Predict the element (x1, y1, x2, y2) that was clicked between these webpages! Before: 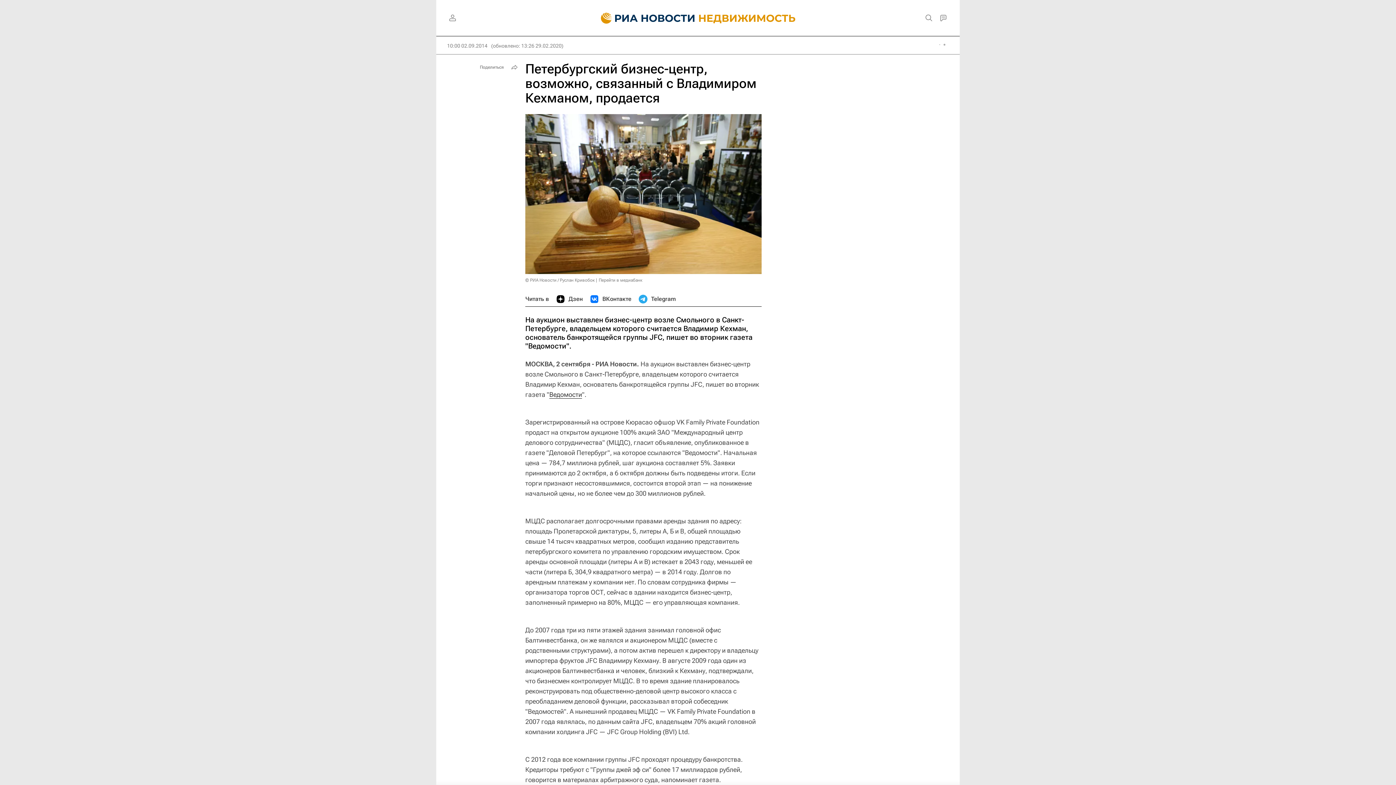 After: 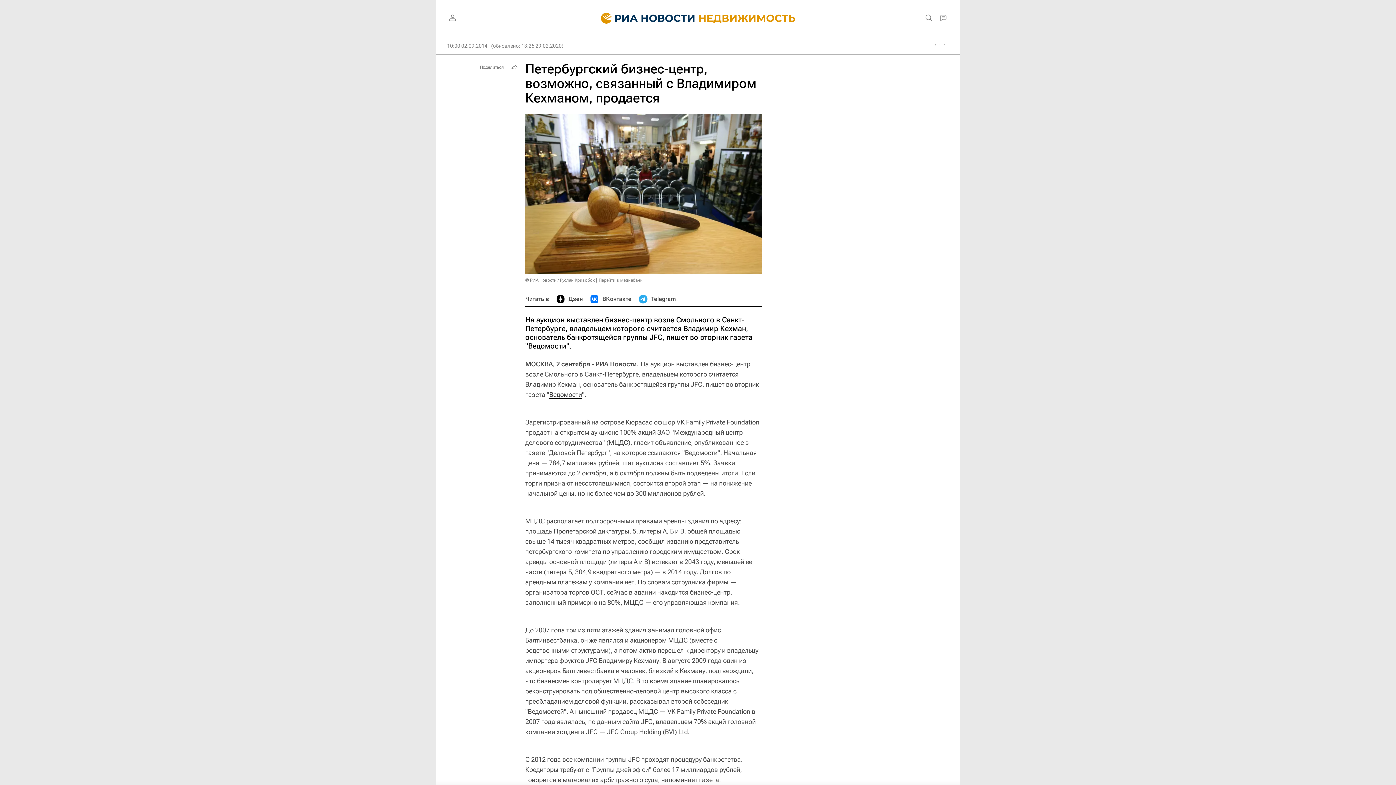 Action: label: Дзен bbox: (556, 292, 582, 306)